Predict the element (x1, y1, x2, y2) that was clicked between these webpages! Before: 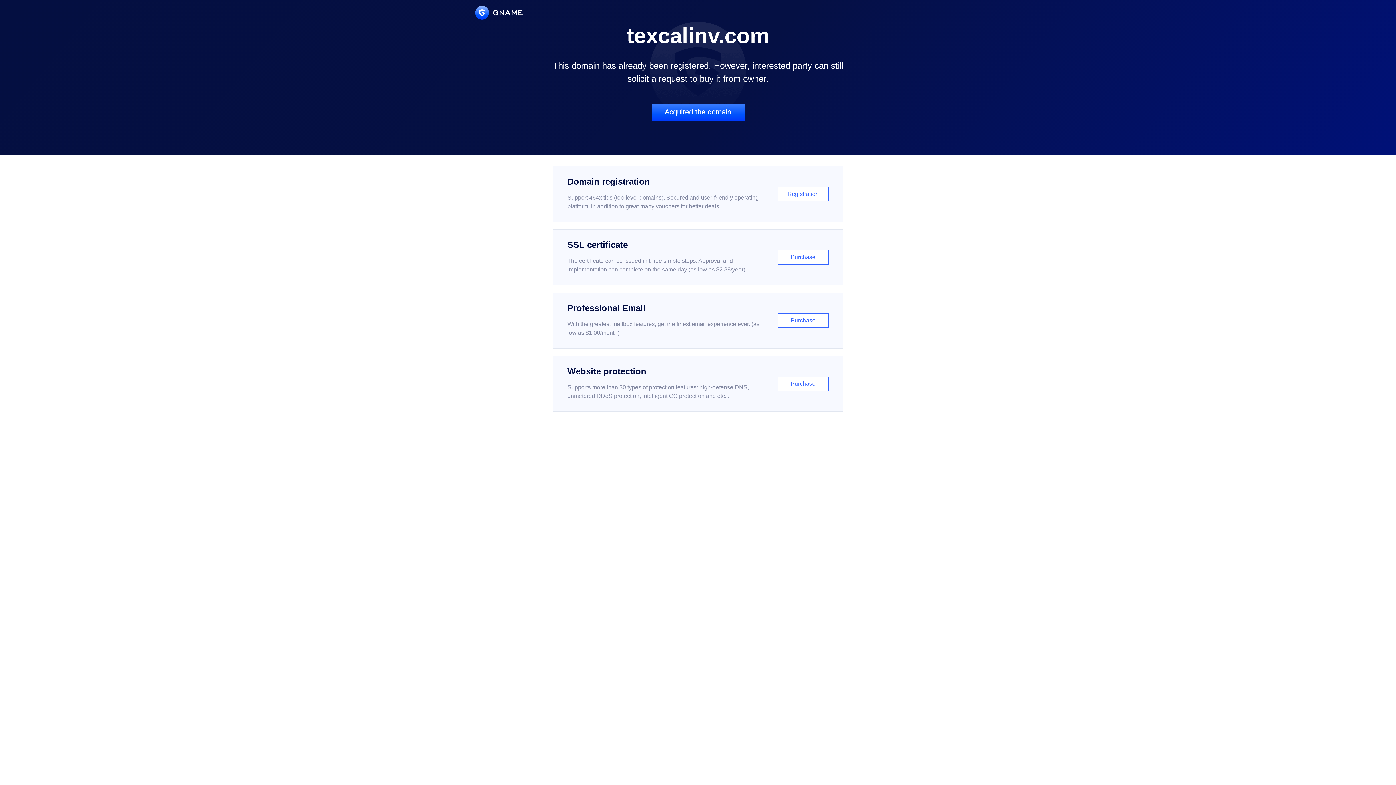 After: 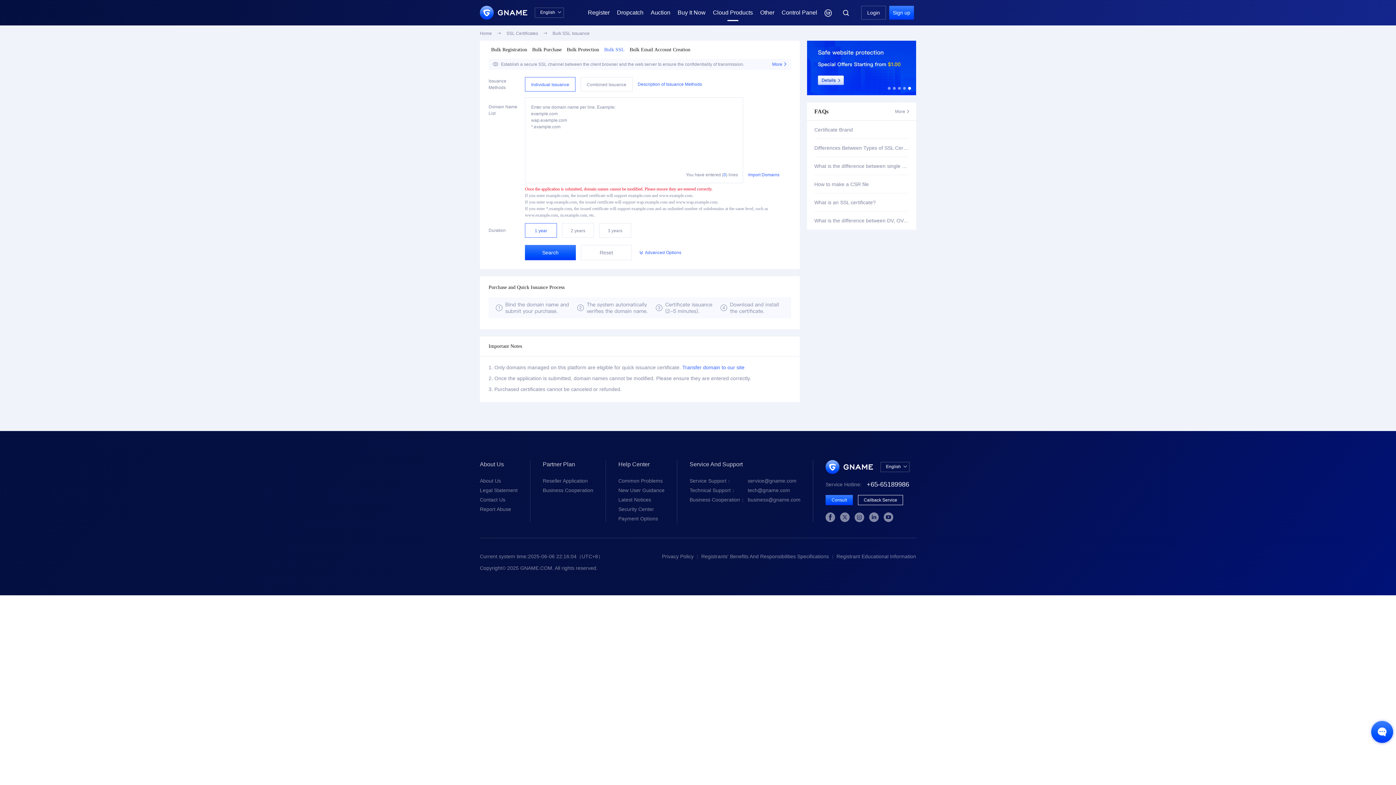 Action: bbox: (552, 229, 843, 285) label: SSL certificate

The certificate can be issued in three simple steps. Approval and implementation can complete on the same day (as low as $2.88/year)

Purchase